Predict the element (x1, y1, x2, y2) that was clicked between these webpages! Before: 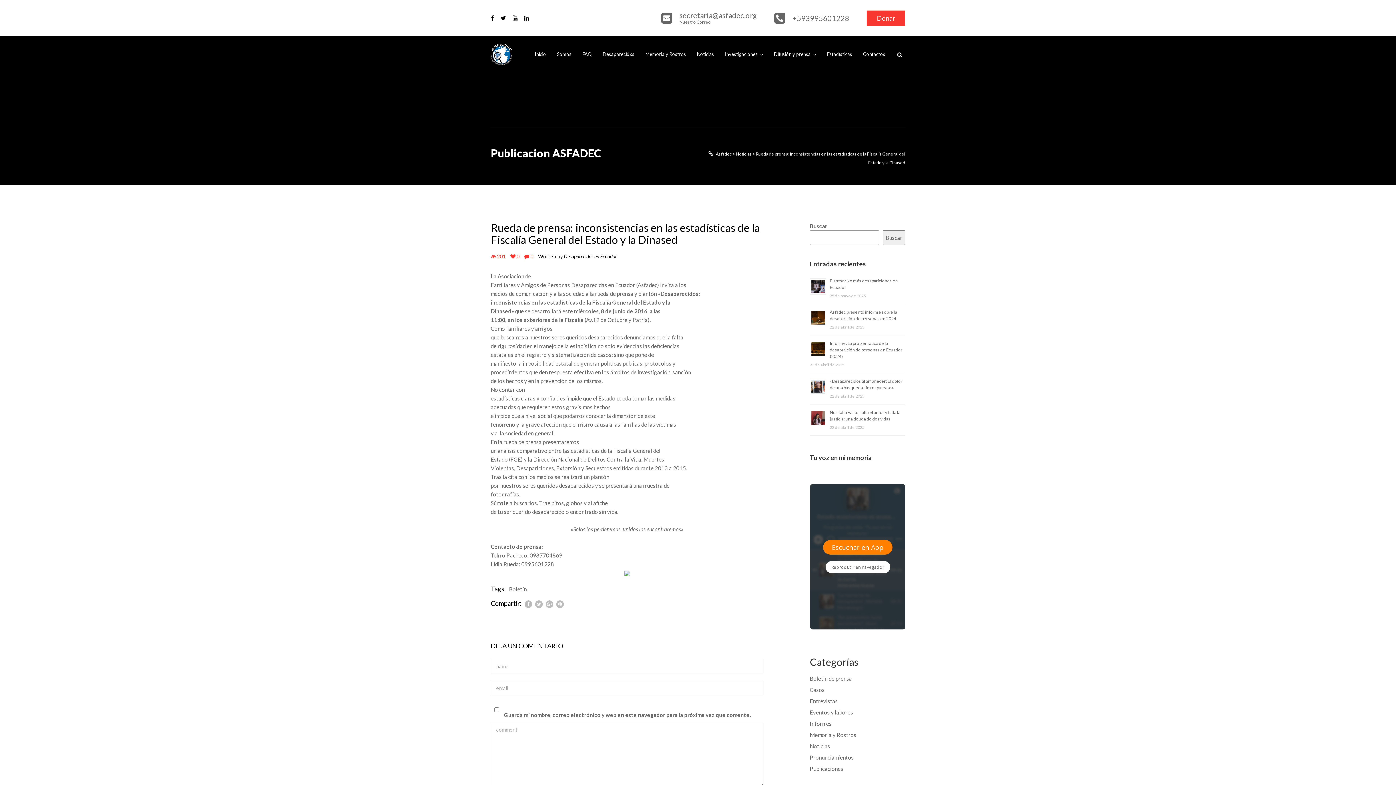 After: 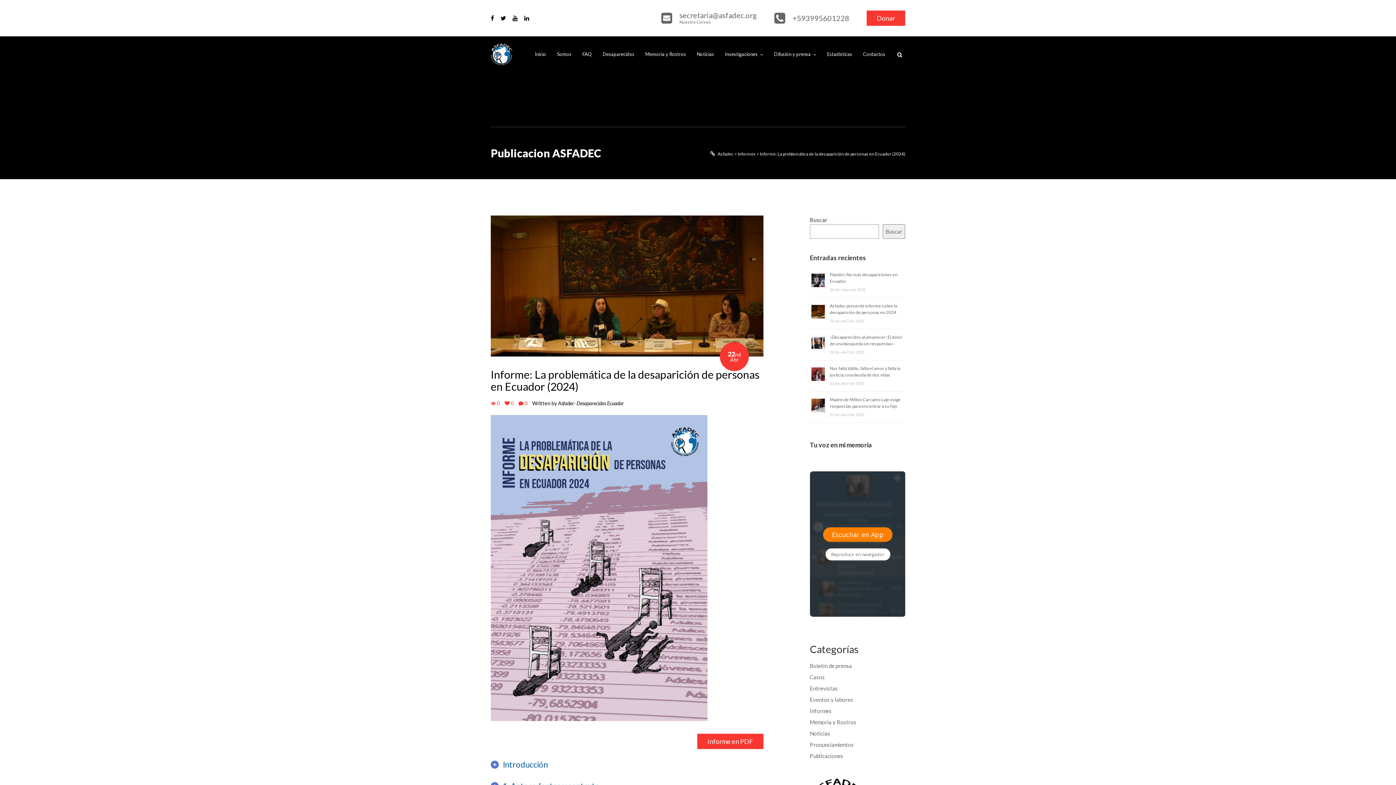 Action: label: Informe: La problemática de la desaparición de personas en Ecuador (2024) bbox: (830, 340, 902, 359)